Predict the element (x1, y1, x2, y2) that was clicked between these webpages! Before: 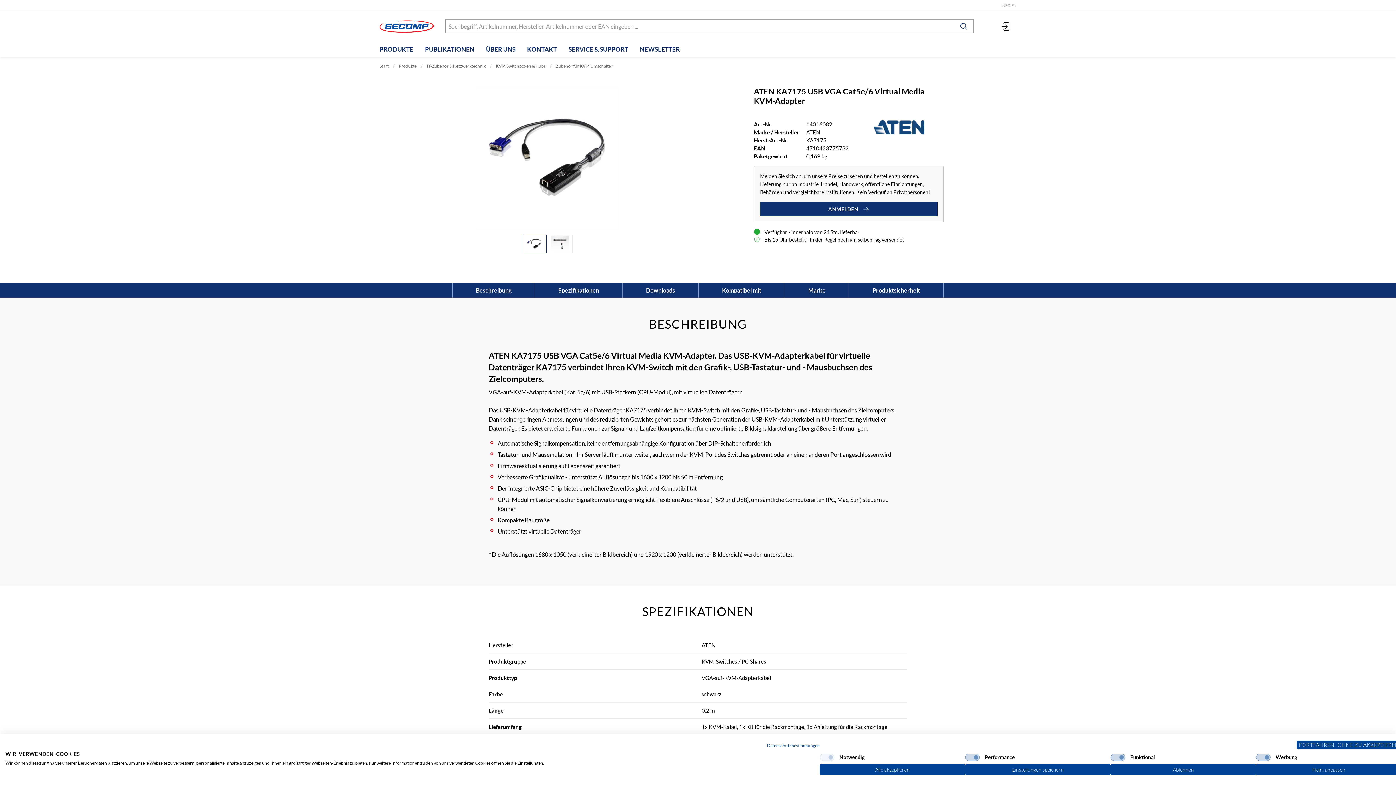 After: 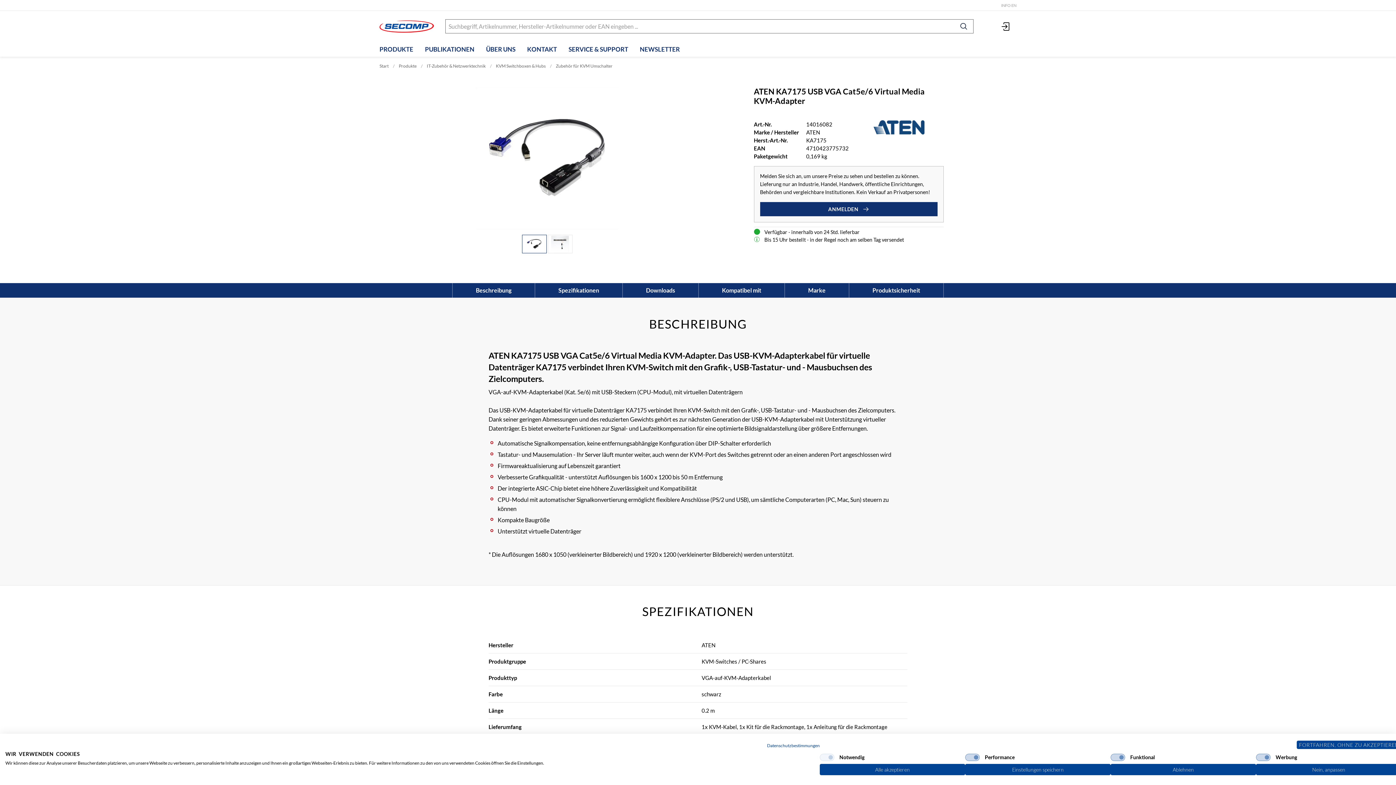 Action: label: Suchen bbox: (954, 19, 973, 33)